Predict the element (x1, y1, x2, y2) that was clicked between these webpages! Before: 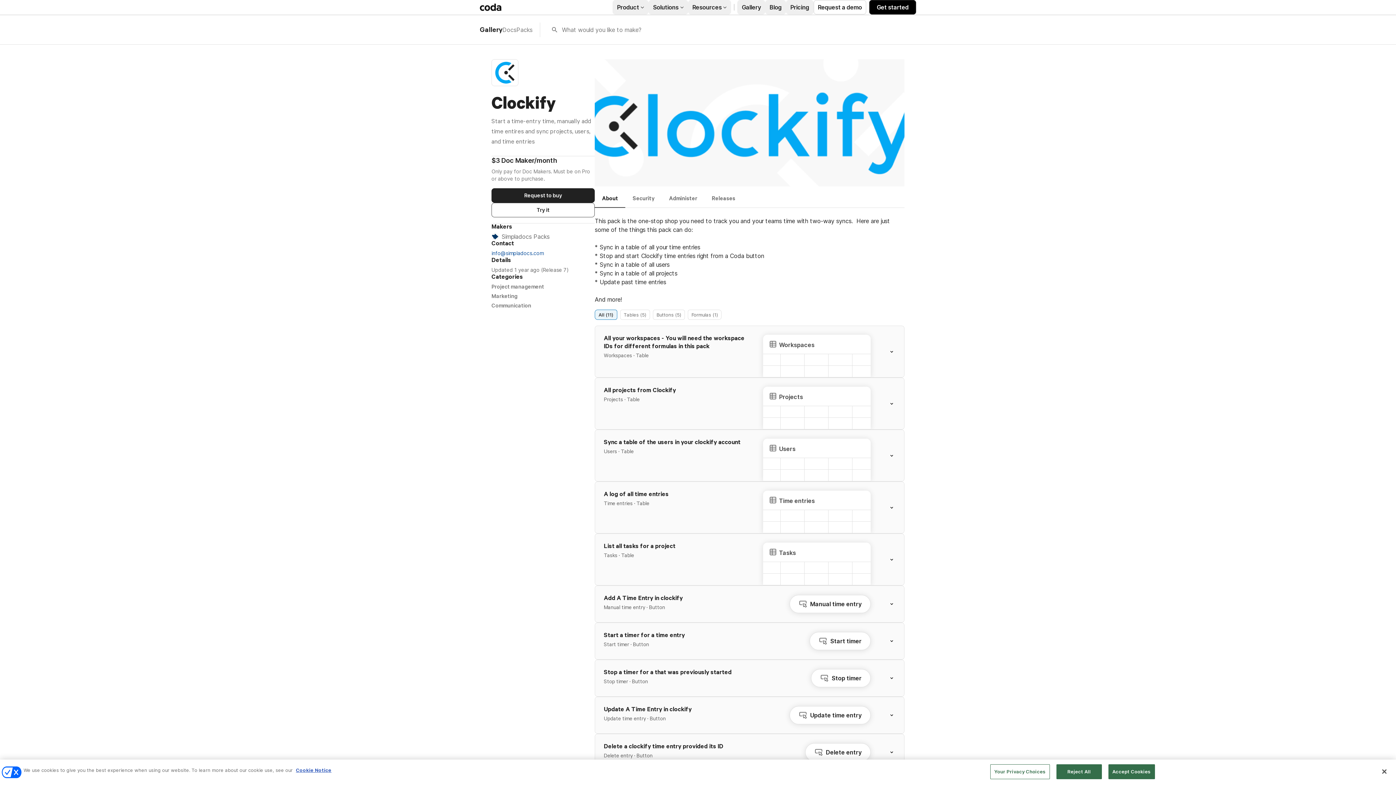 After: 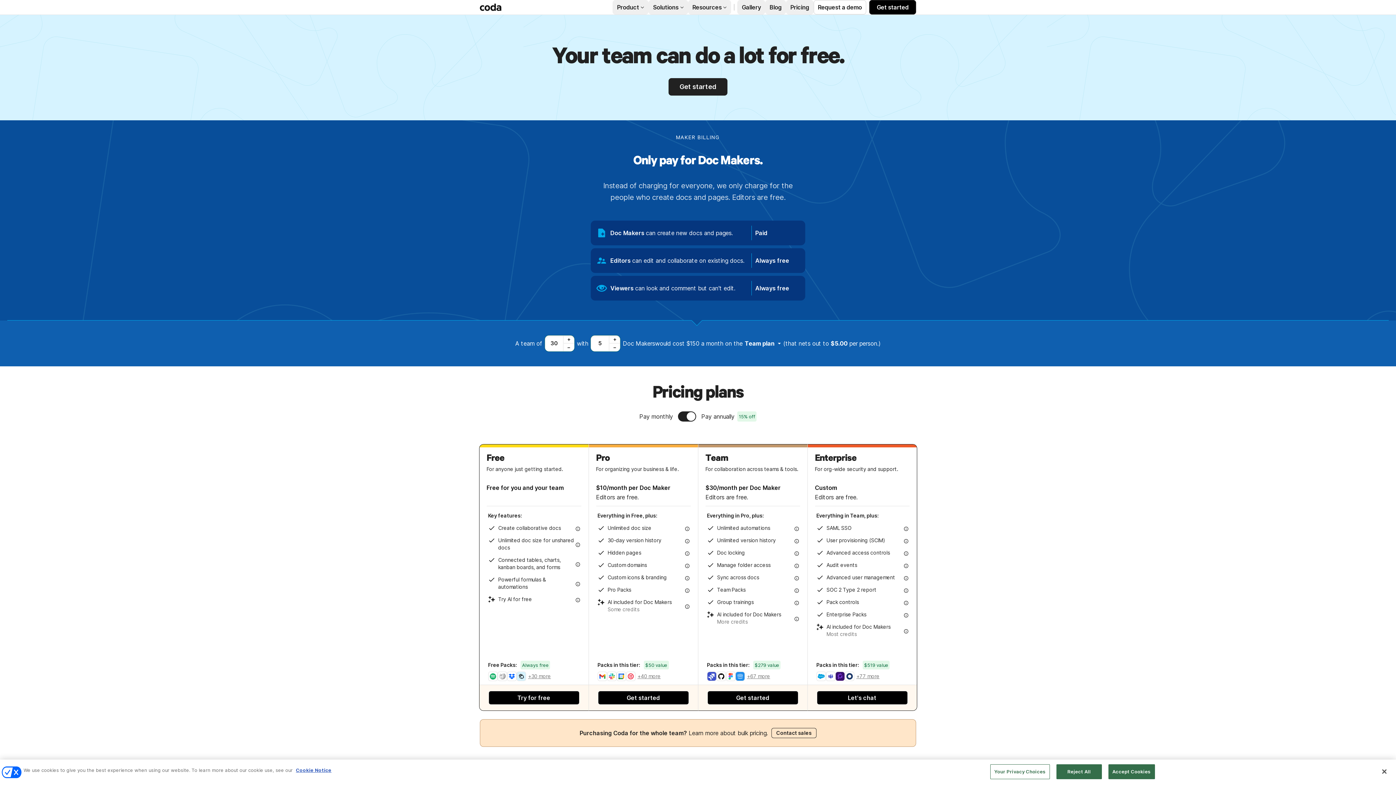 Action: bbox: (786, 0, 813, 14) label: Pricing